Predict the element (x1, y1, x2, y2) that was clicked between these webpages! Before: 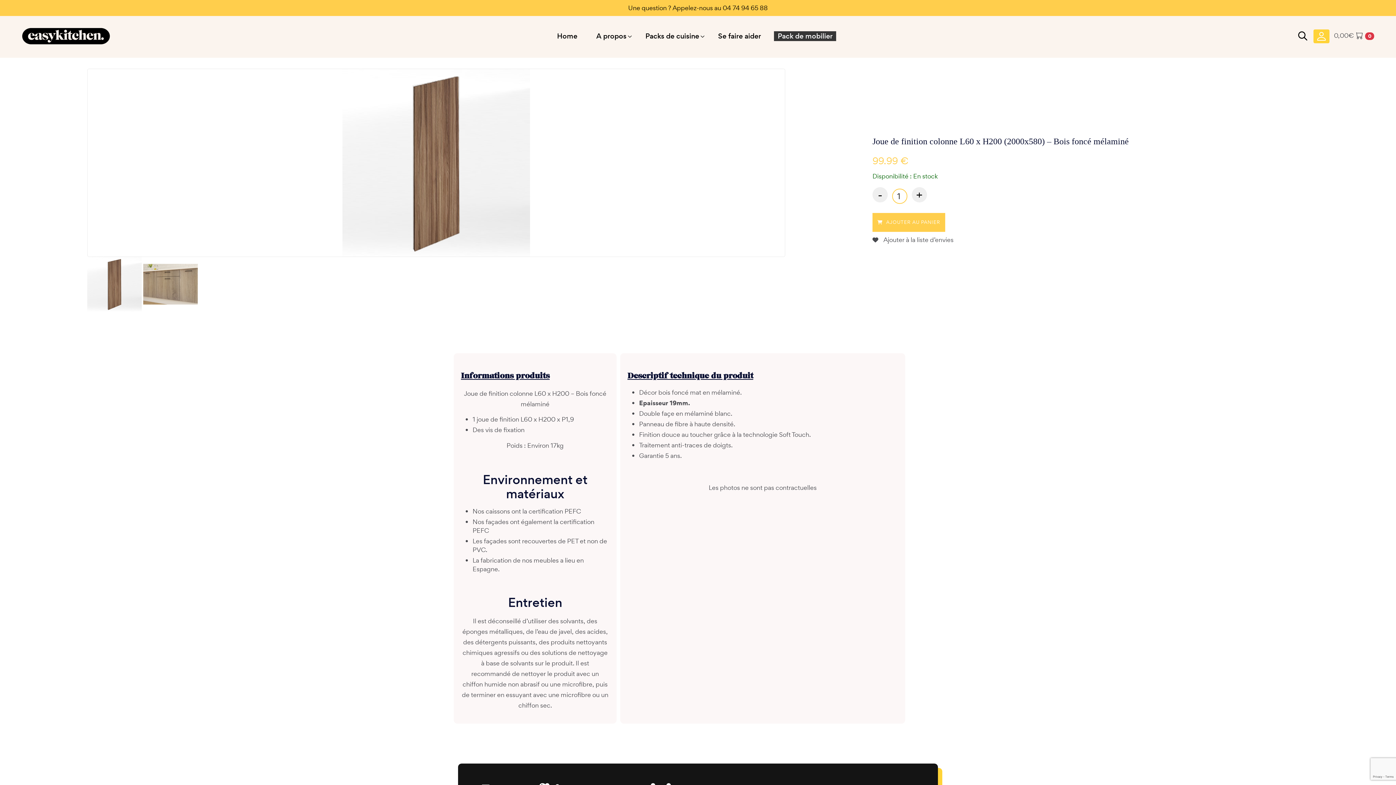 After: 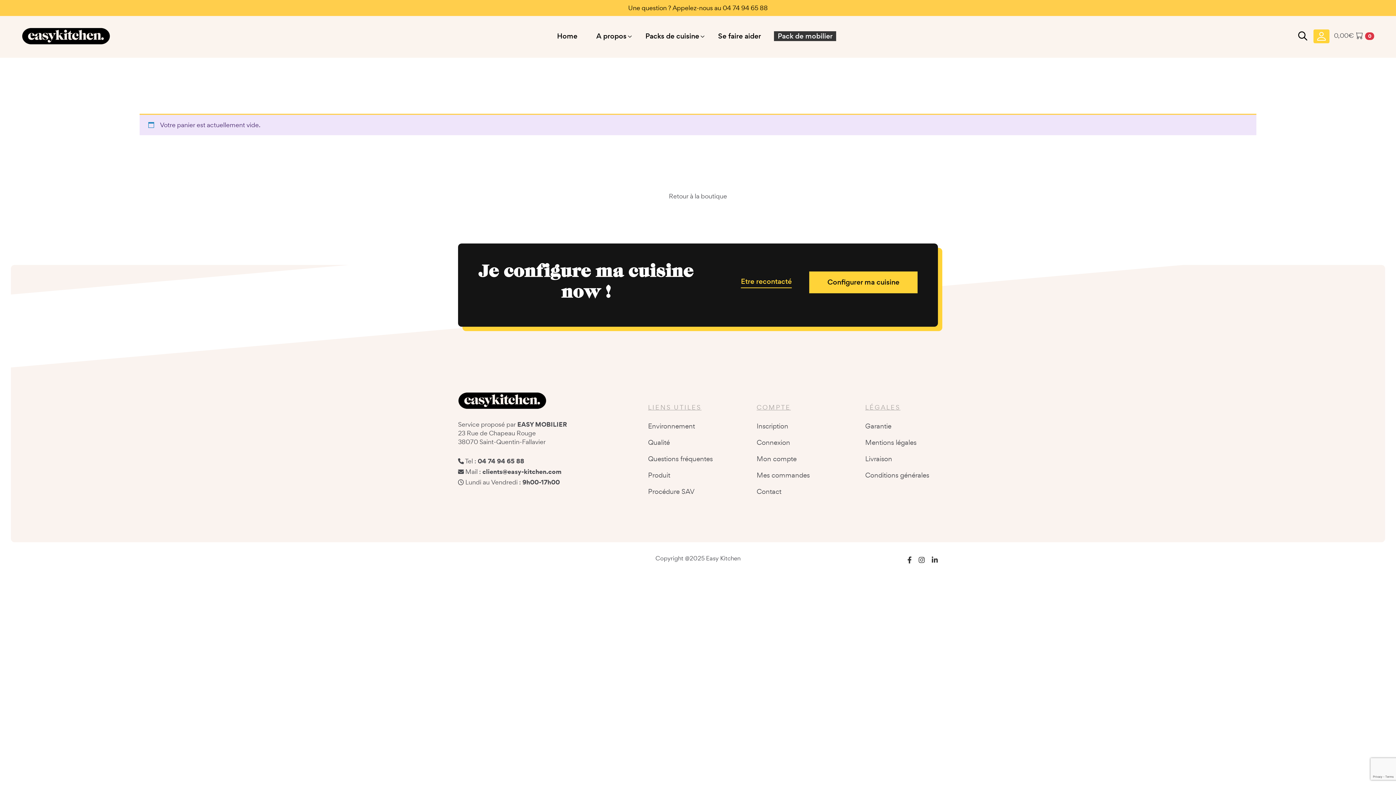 Action: label: 0,00€  0 bbox: (1334, 31, 1374, 41)